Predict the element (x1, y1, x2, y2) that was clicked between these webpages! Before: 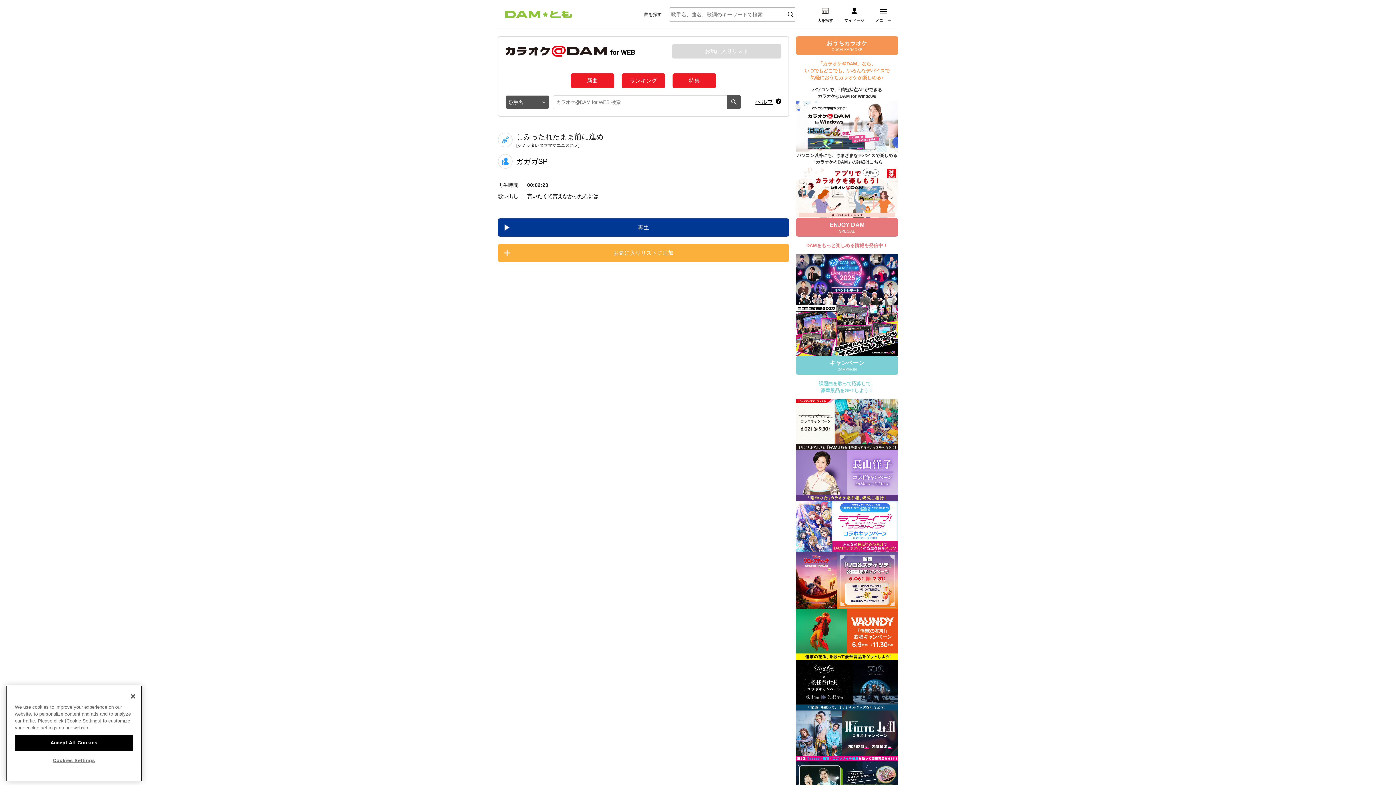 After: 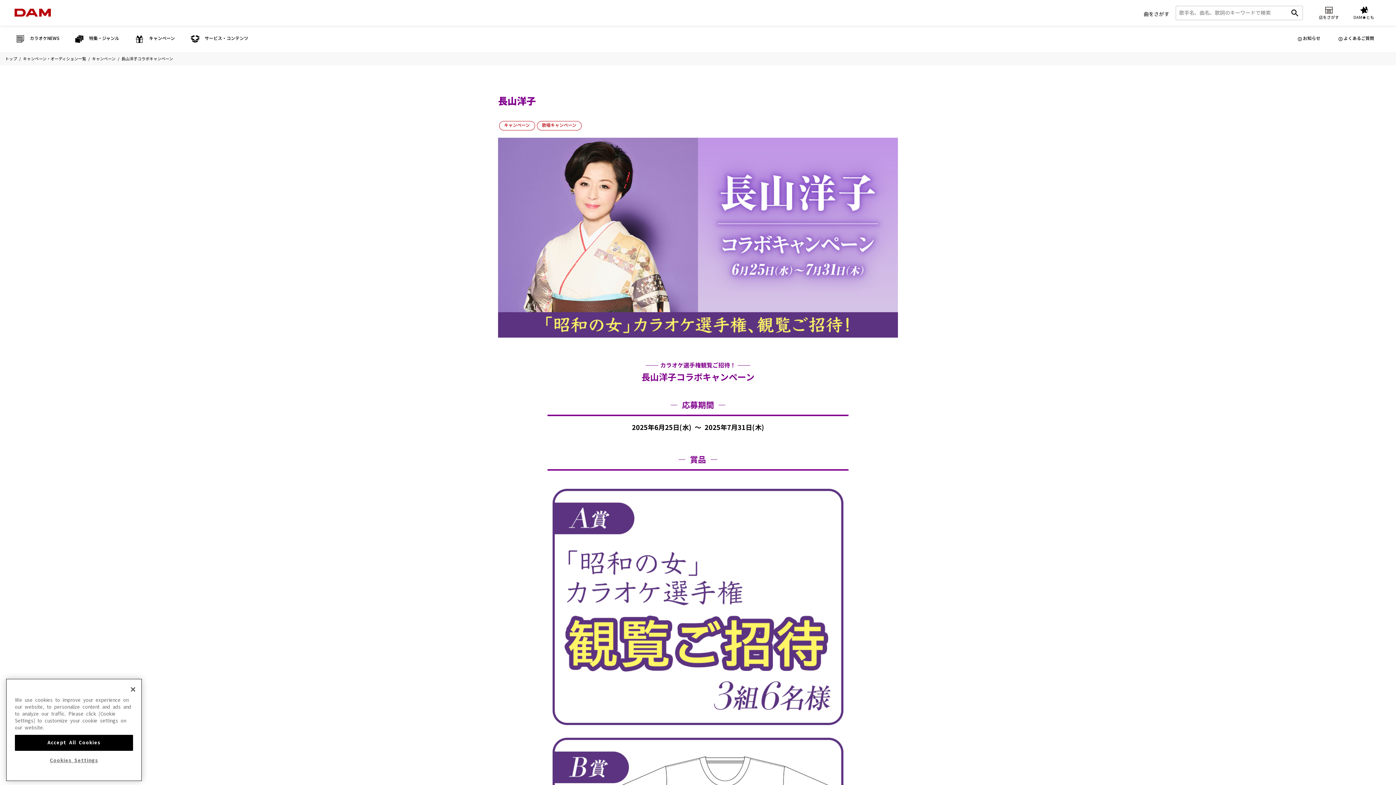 Action: bbox: (796, 451, 898, 456)